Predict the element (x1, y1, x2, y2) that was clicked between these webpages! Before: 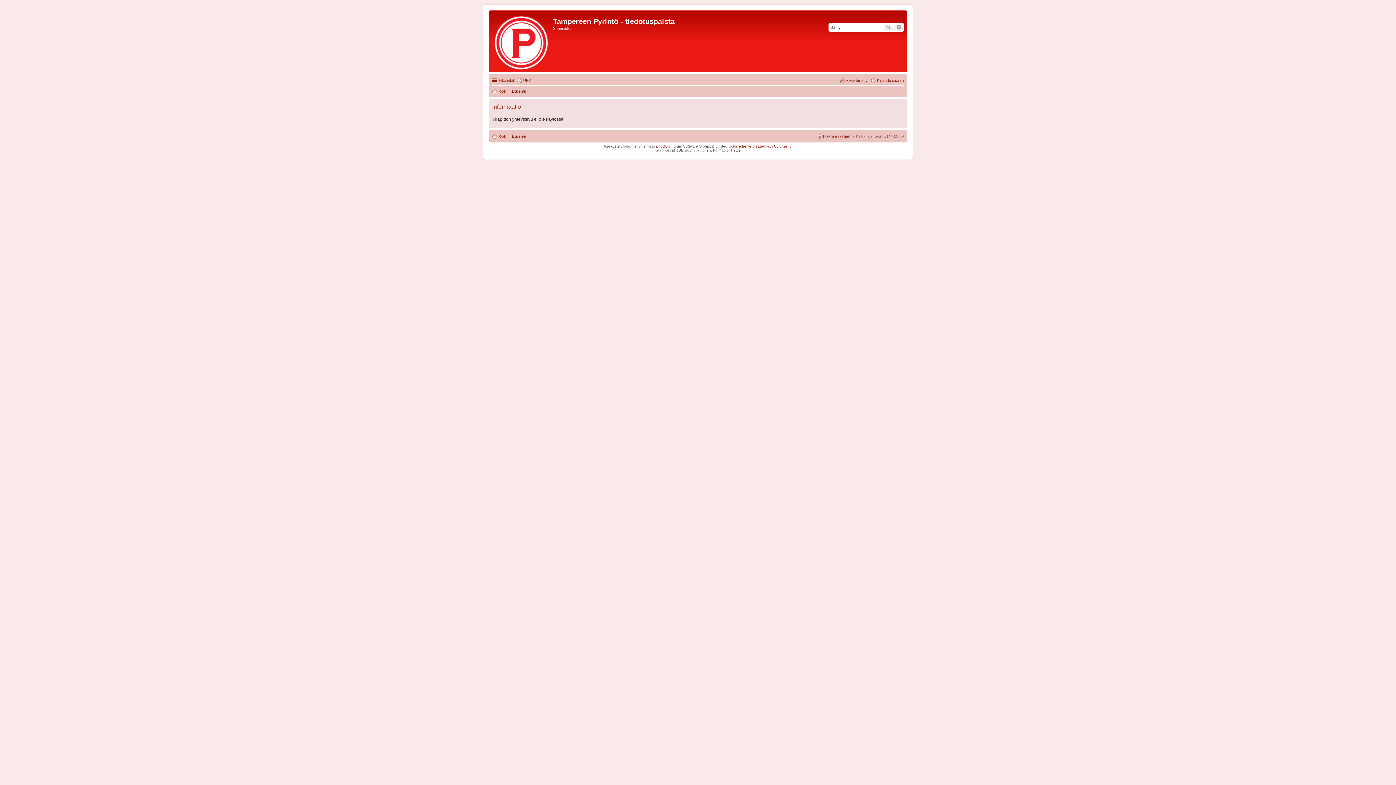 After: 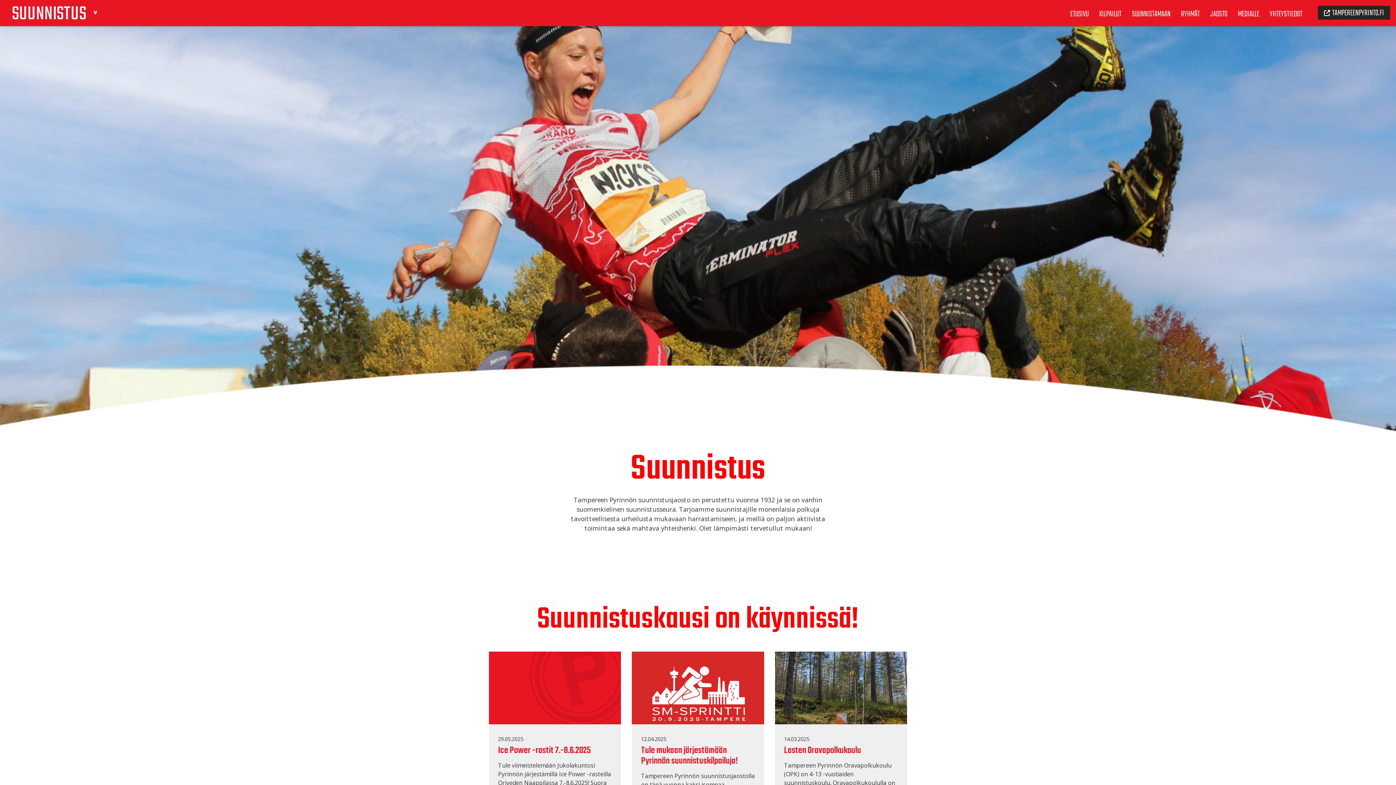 Action: bbox: (492, 132, 506, 140) label: Koti